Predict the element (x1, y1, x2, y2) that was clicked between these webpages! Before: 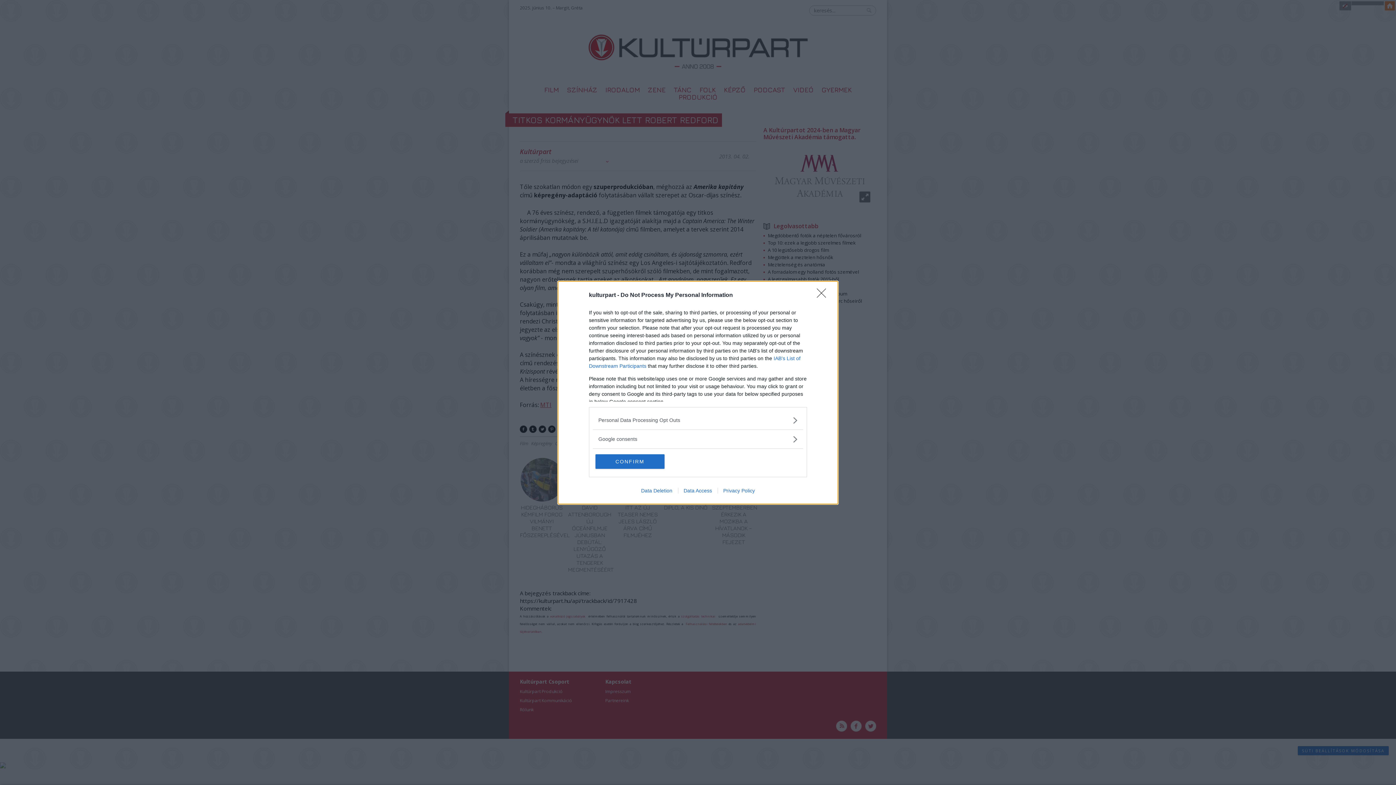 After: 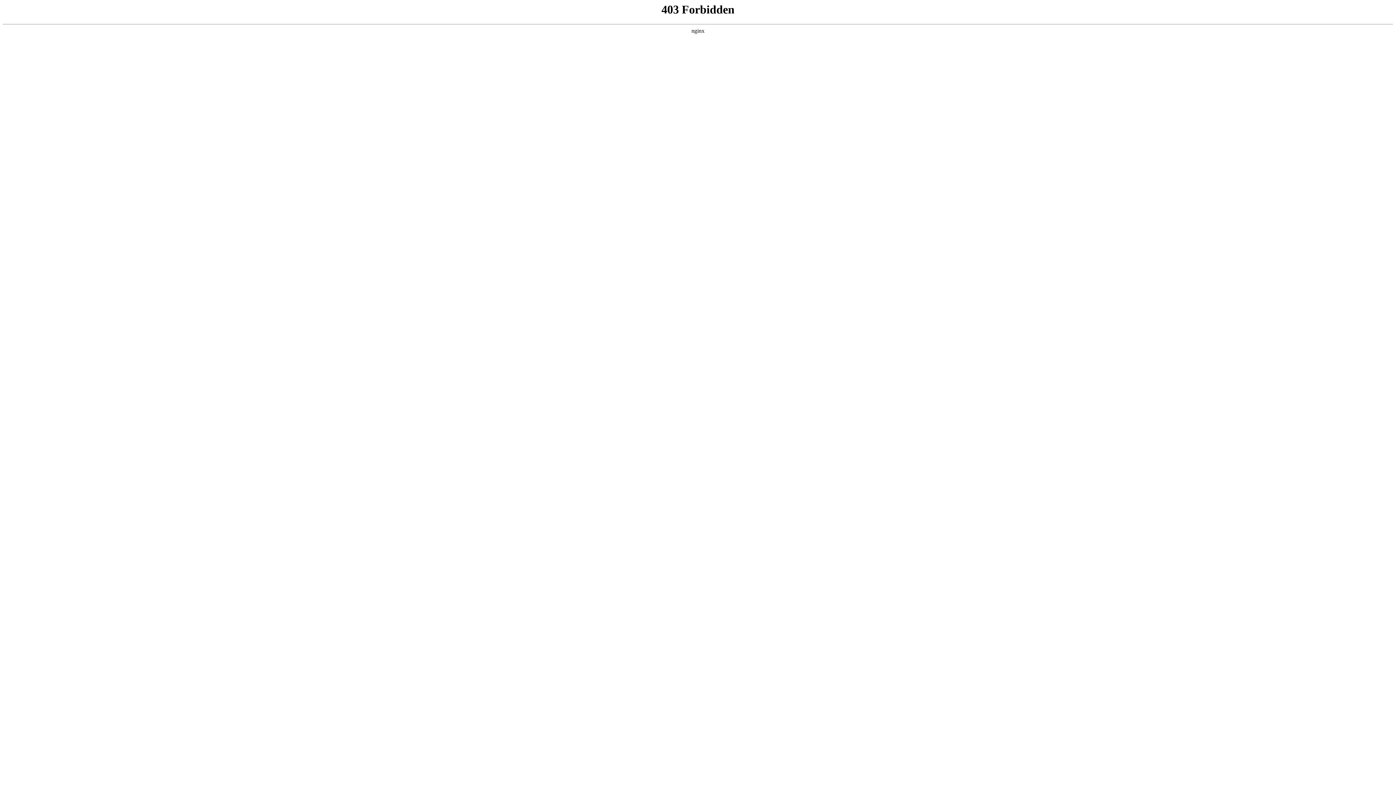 Action: label: Data Deletion bbox: (635, 487, 678, 493)